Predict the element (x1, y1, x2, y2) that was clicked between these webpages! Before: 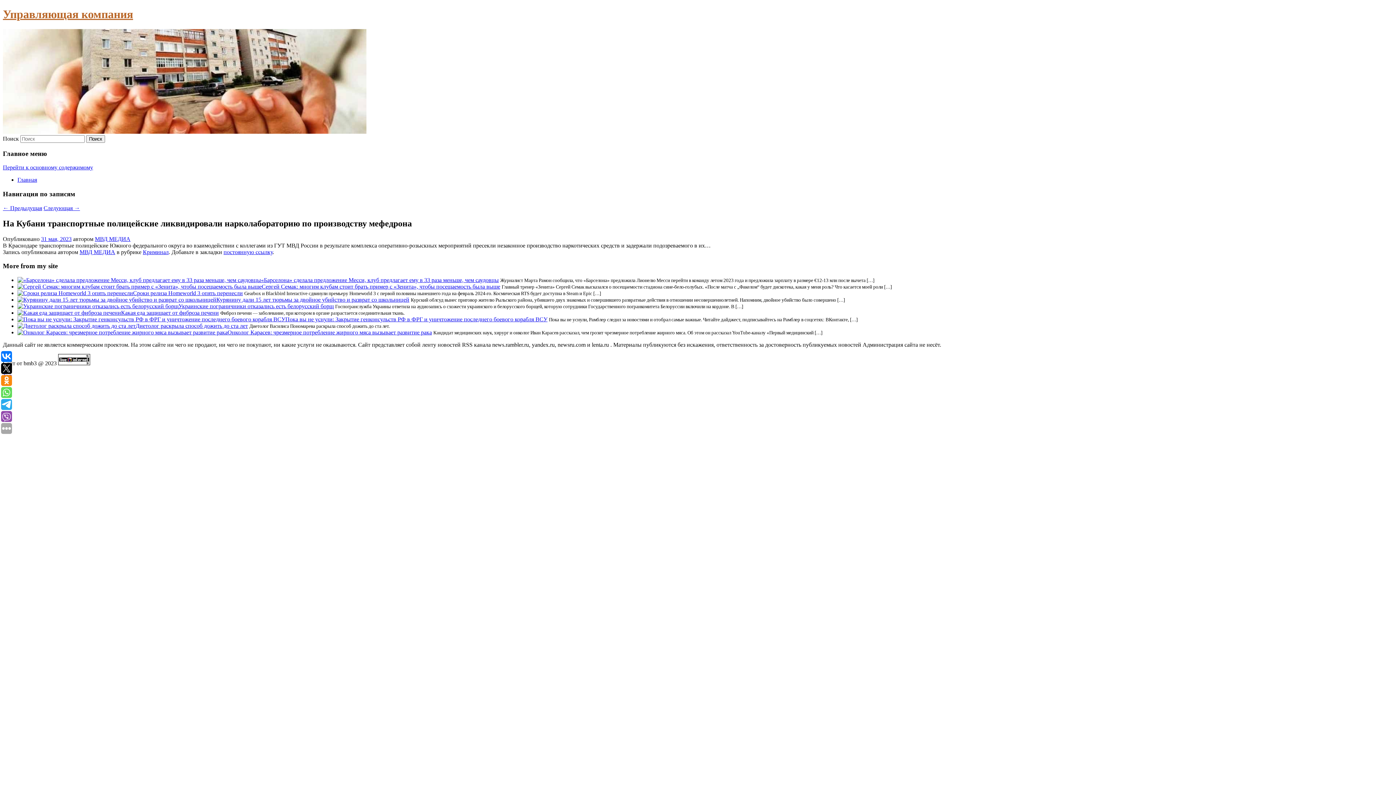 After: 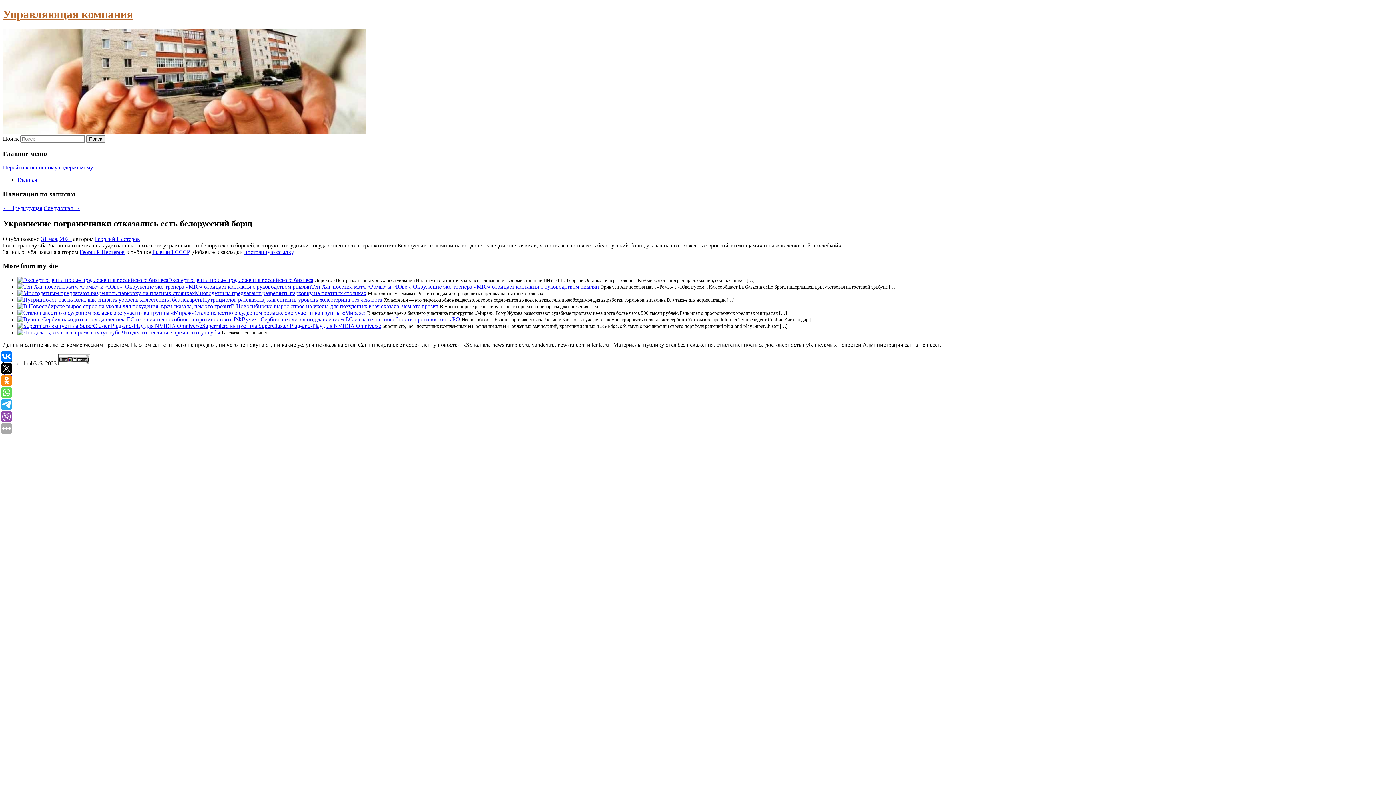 Action: bbox: (178, 303, 333, 309) label: Украинские пограничники отказались есть белорусский борщ